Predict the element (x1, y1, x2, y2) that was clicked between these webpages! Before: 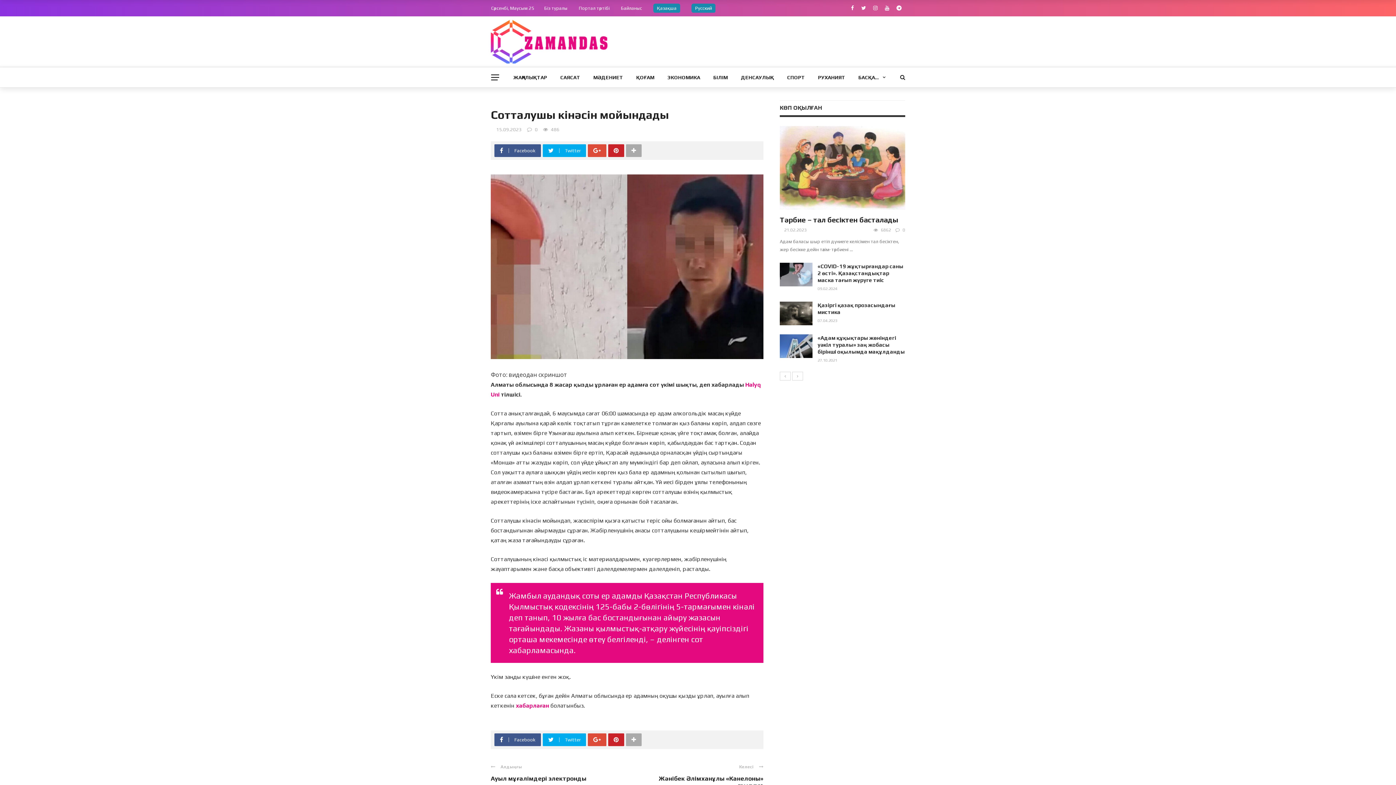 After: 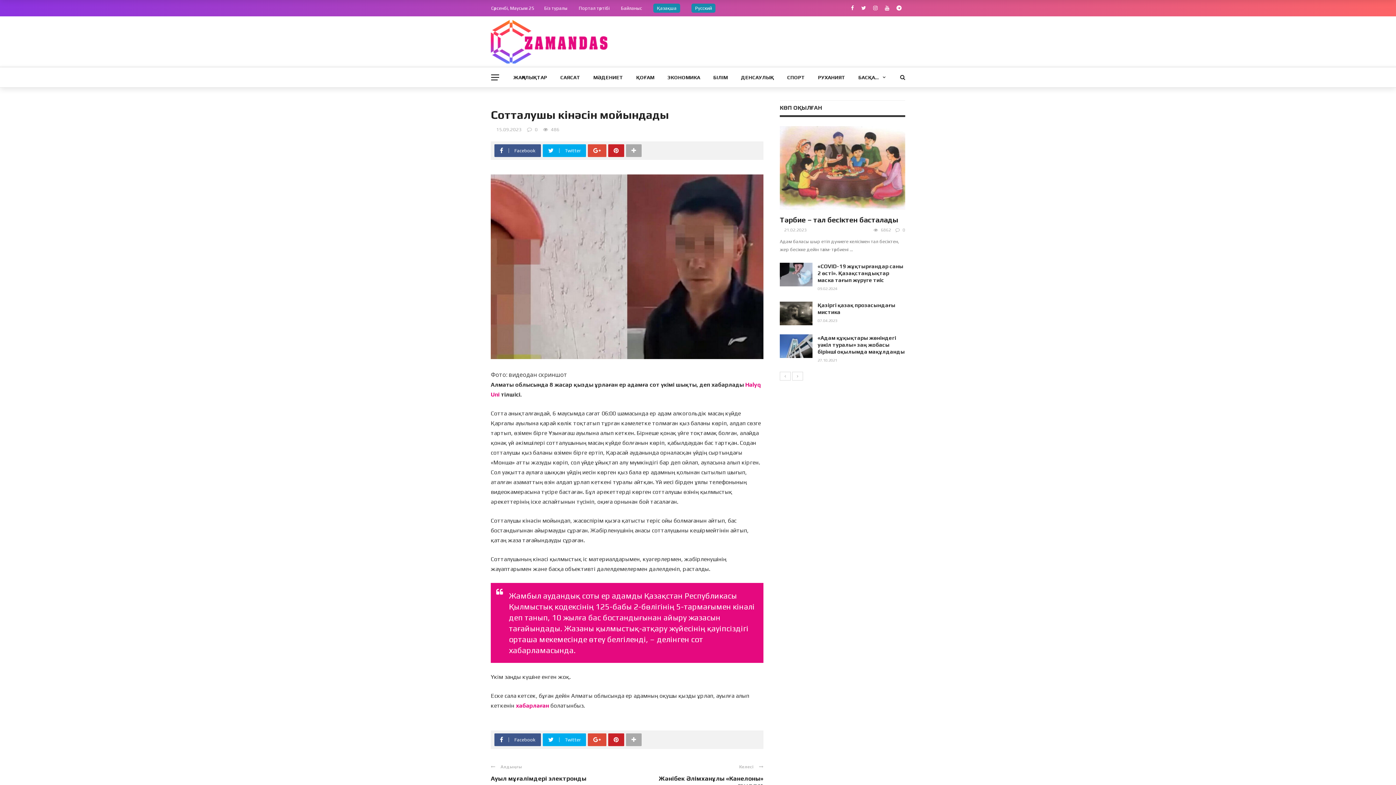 Action: bbox: (588, 144, 608, 157)